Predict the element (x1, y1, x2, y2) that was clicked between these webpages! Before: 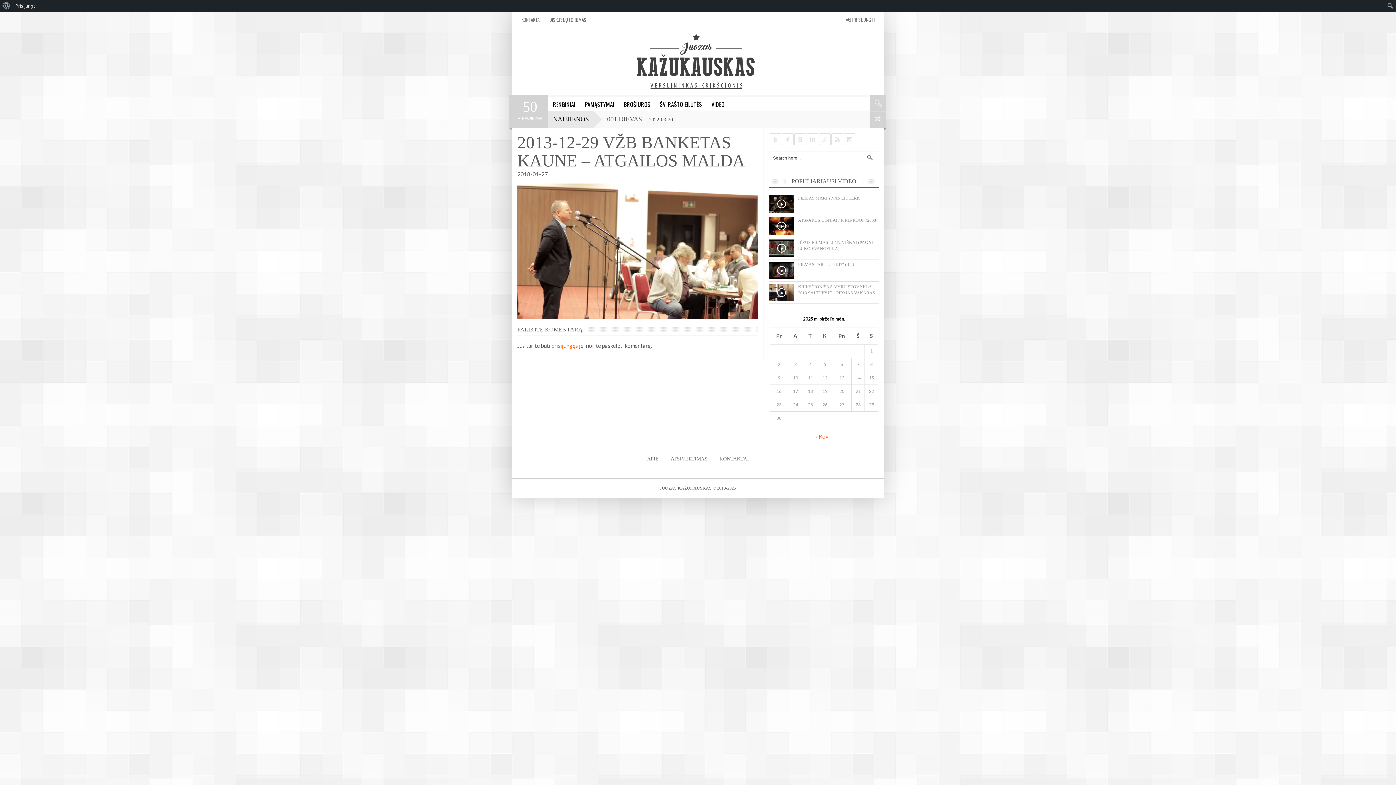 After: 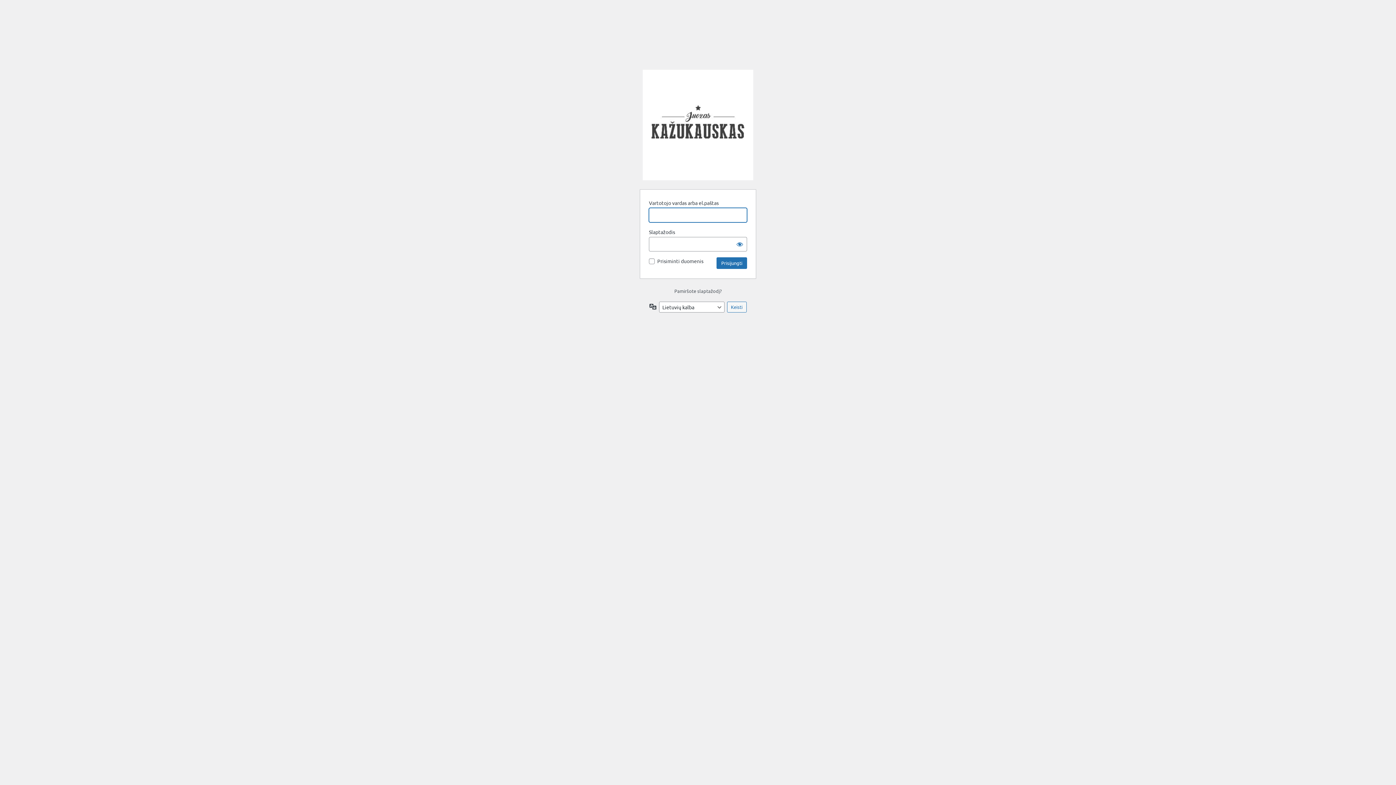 Action: bbox: (12, 0, 39, 11) label: Prisijungti